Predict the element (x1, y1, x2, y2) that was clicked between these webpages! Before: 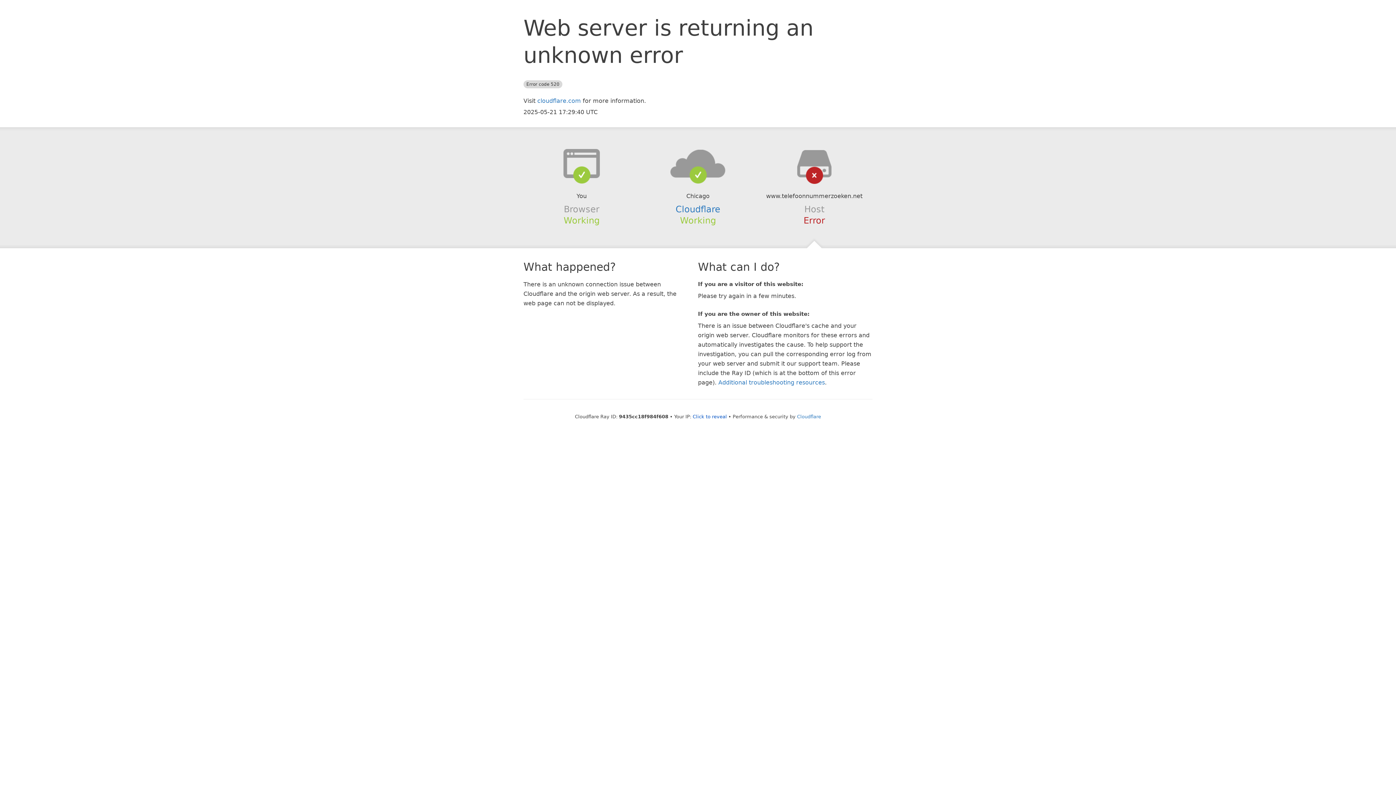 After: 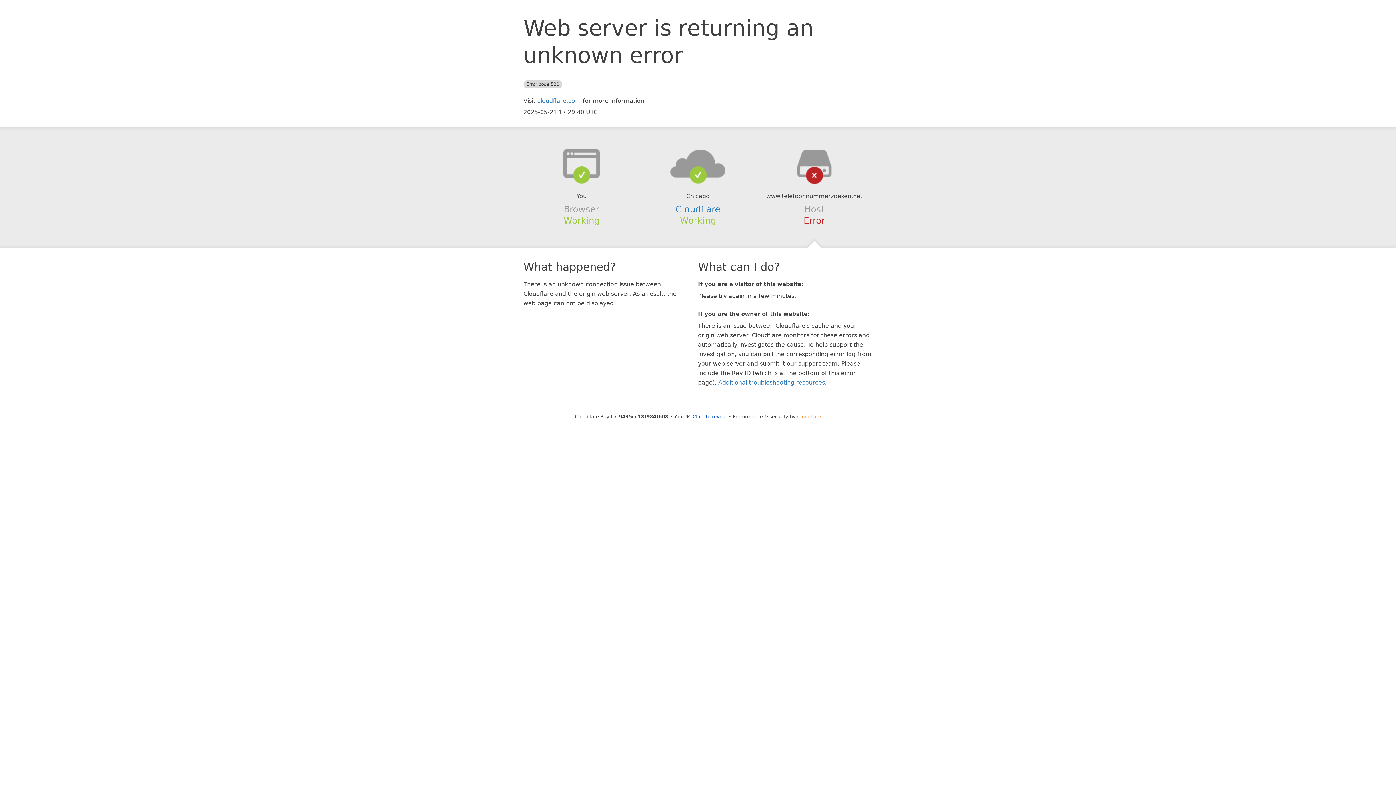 Action: bbox: (797, 414, 821, 419) label: Cloudflare